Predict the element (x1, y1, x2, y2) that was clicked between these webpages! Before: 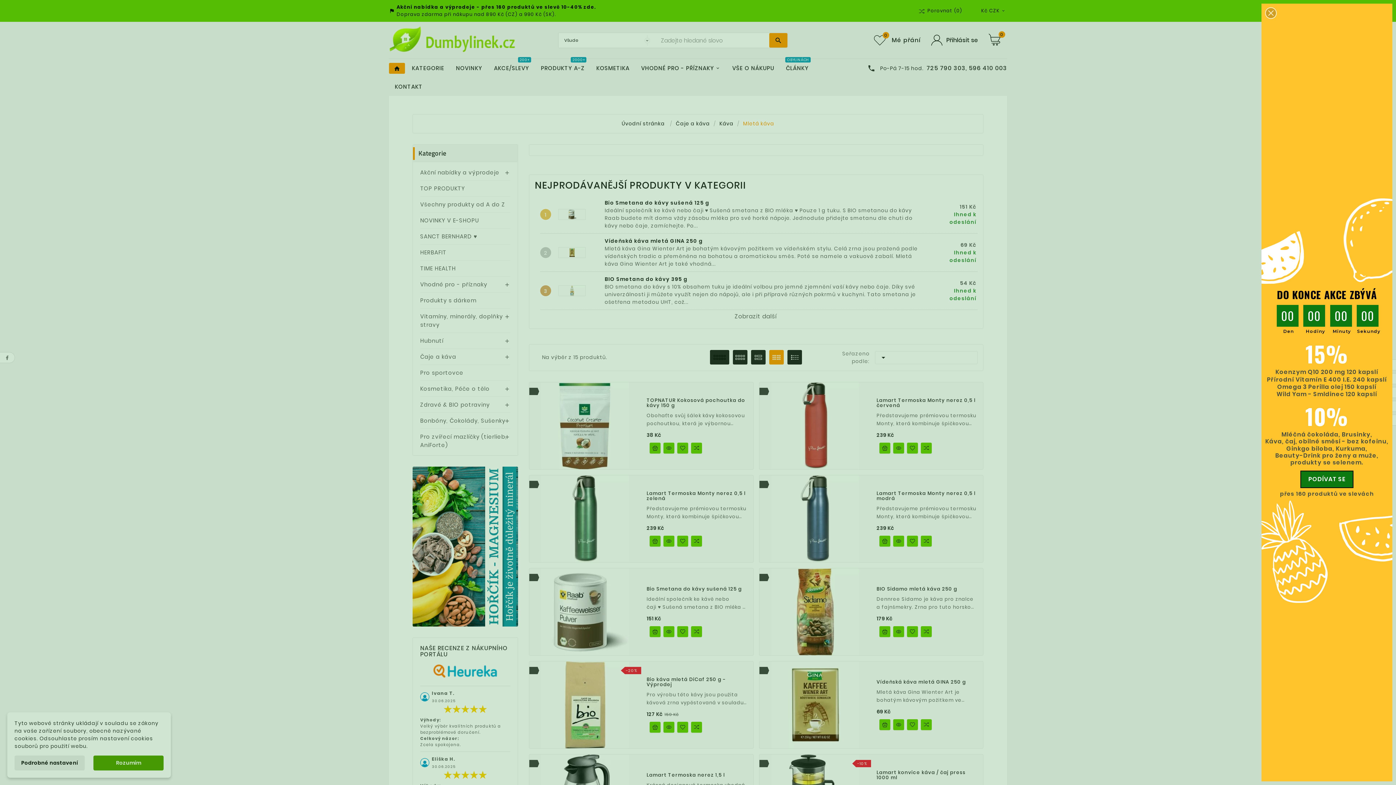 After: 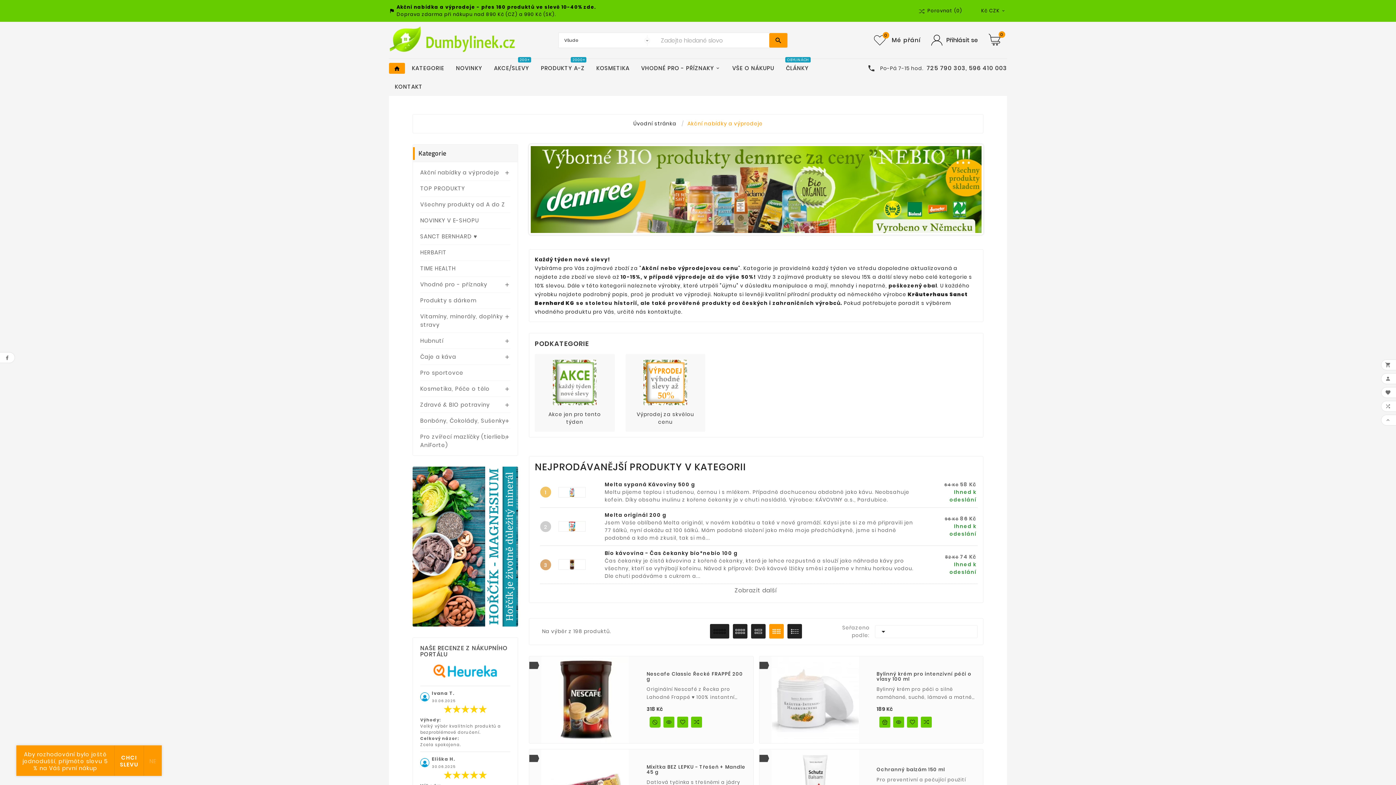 Action: bbox: (1261, 3, 1392, 781)